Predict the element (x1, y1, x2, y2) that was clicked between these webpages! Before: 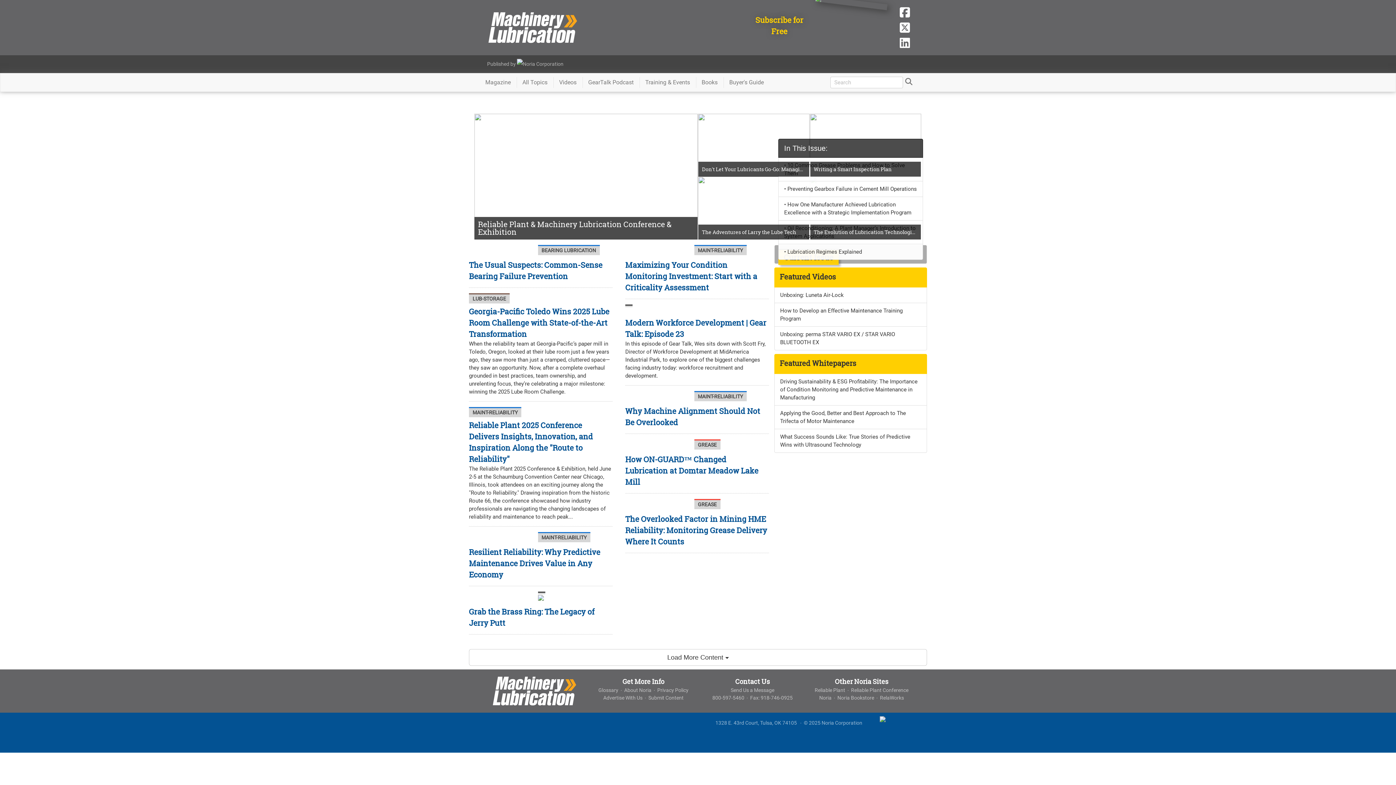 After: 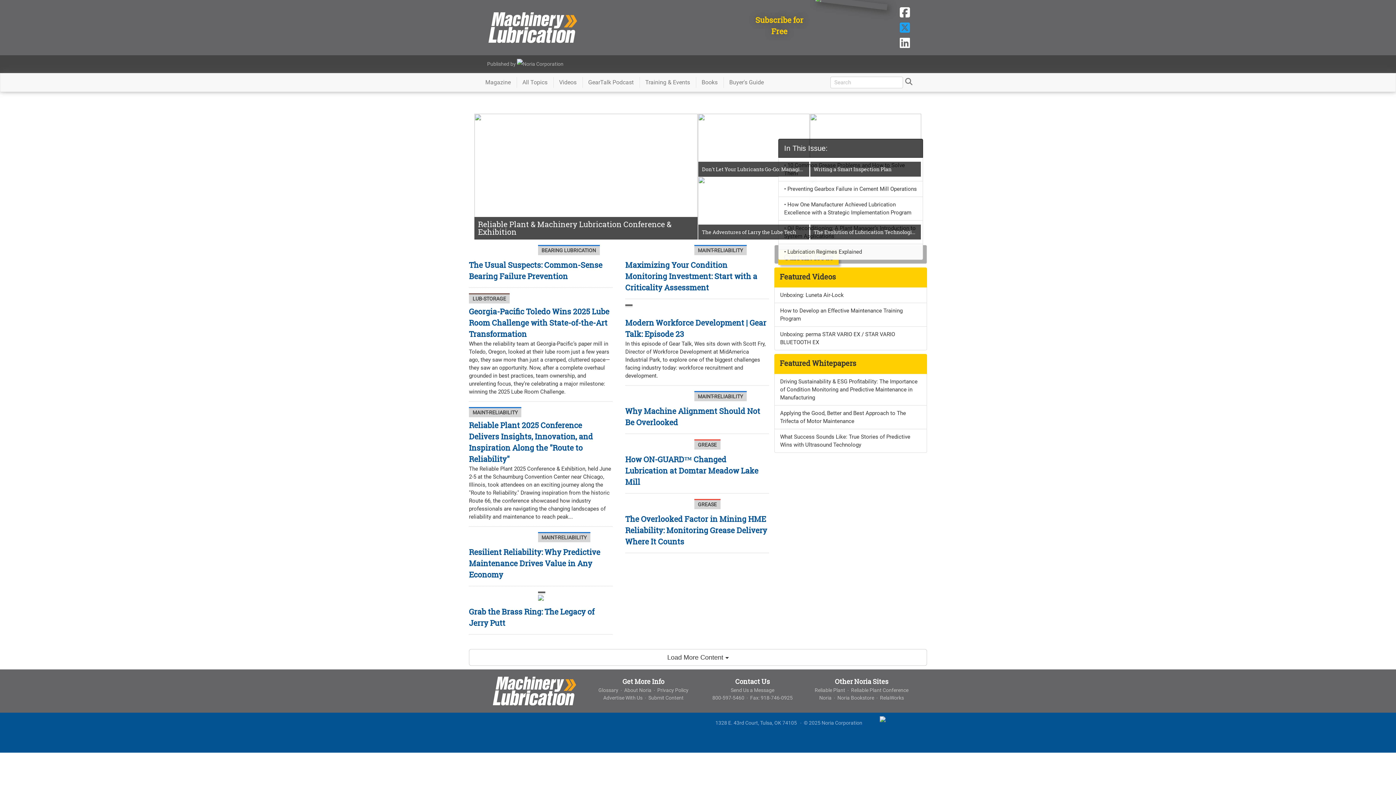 Action: bbox: (899, 21, 910, 33)